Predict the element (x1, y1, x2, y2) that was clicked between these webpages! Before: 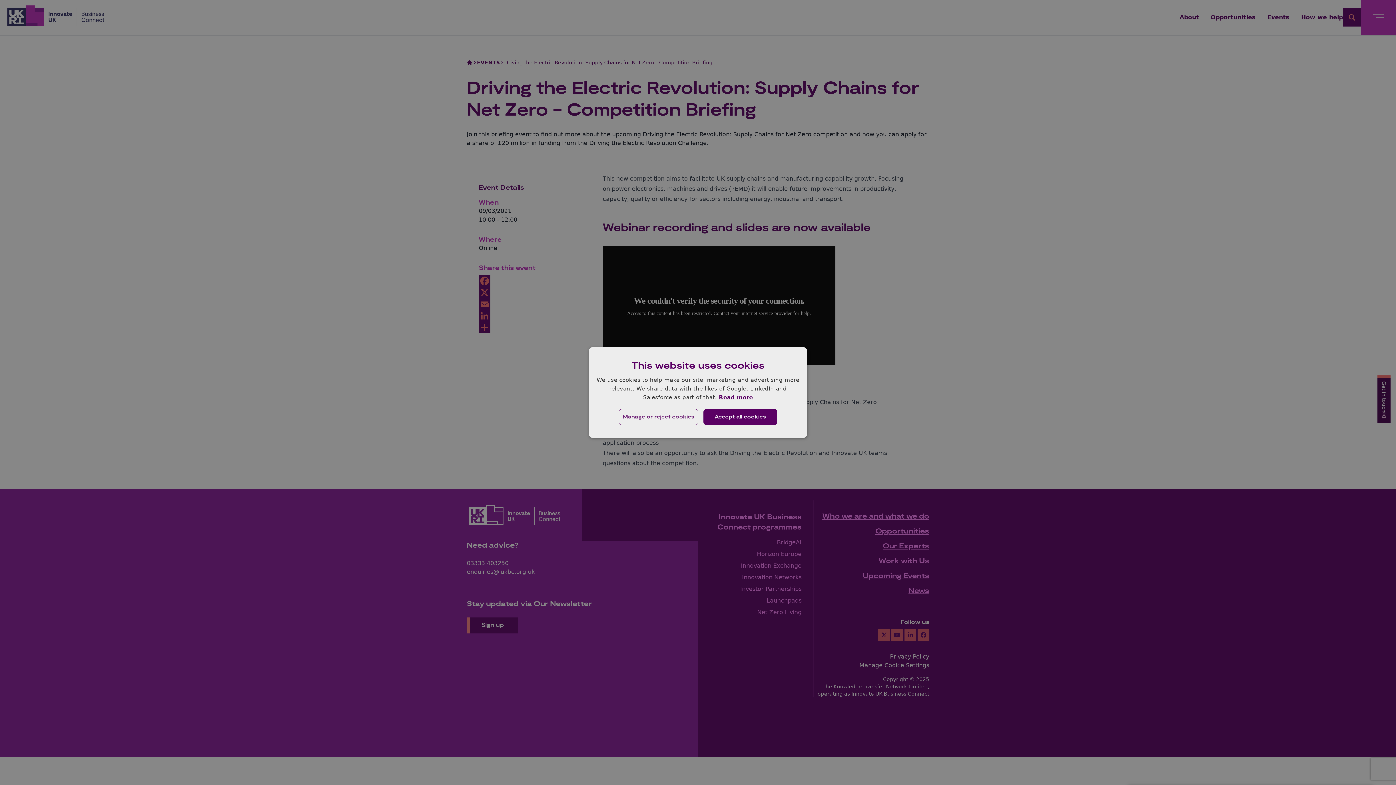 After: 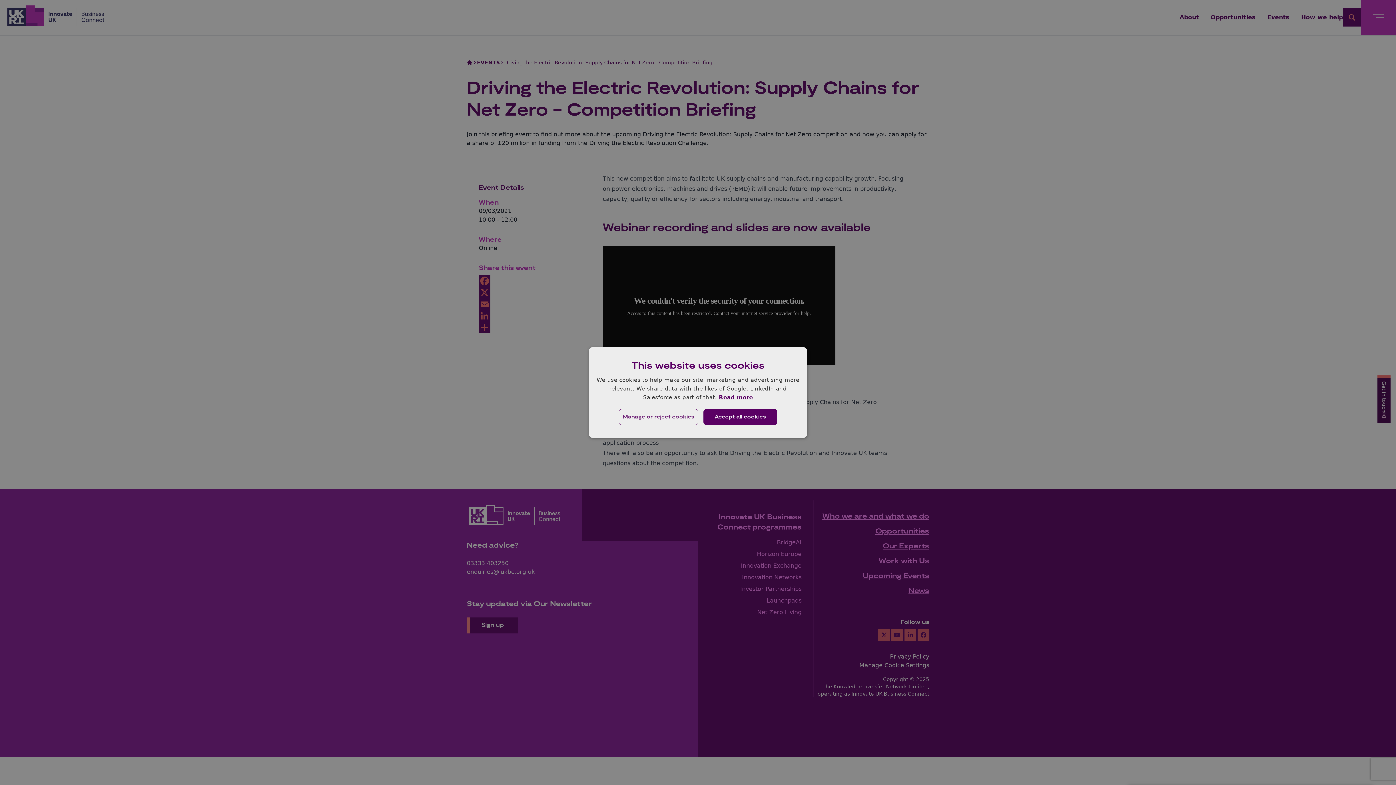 Action: bbox: (719, 394, 753, 400) label: Read more, opens a new window